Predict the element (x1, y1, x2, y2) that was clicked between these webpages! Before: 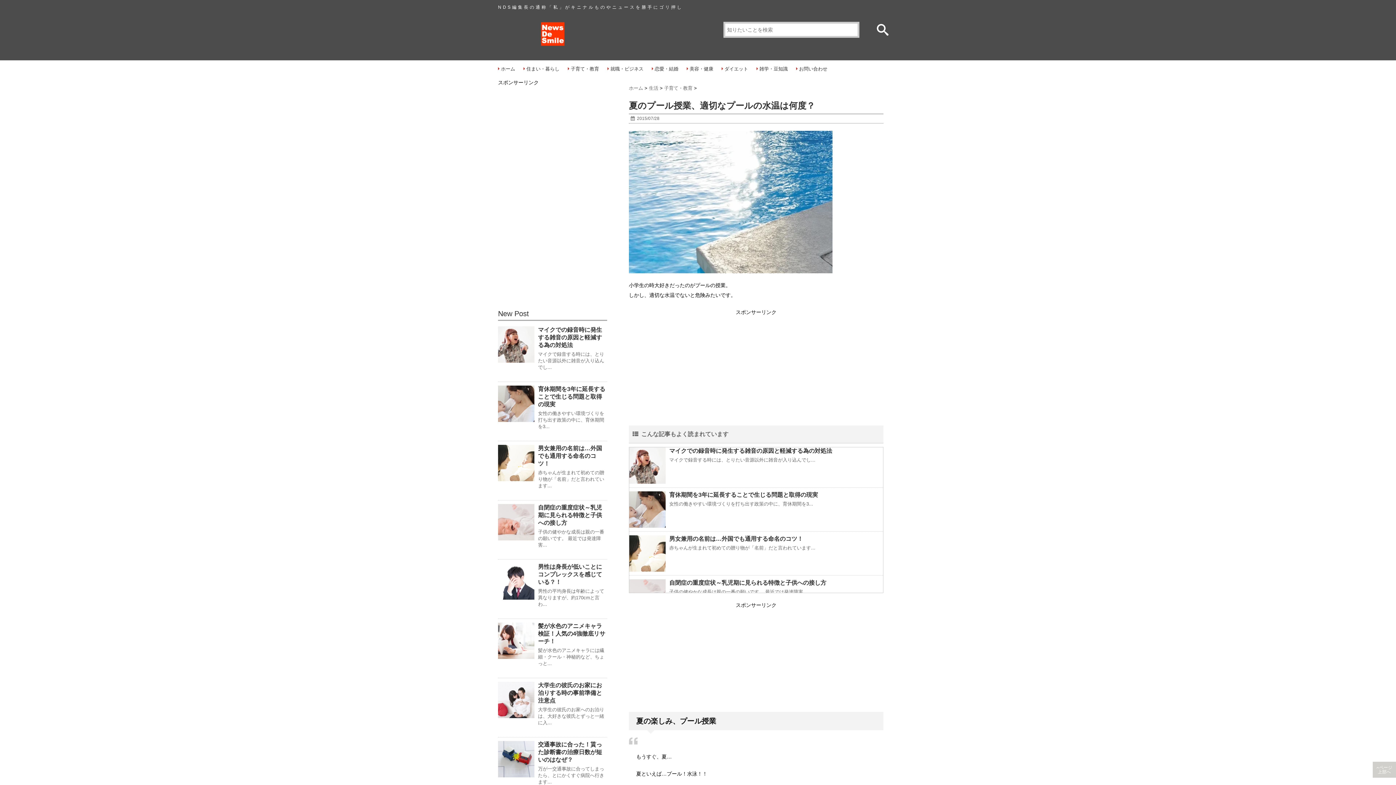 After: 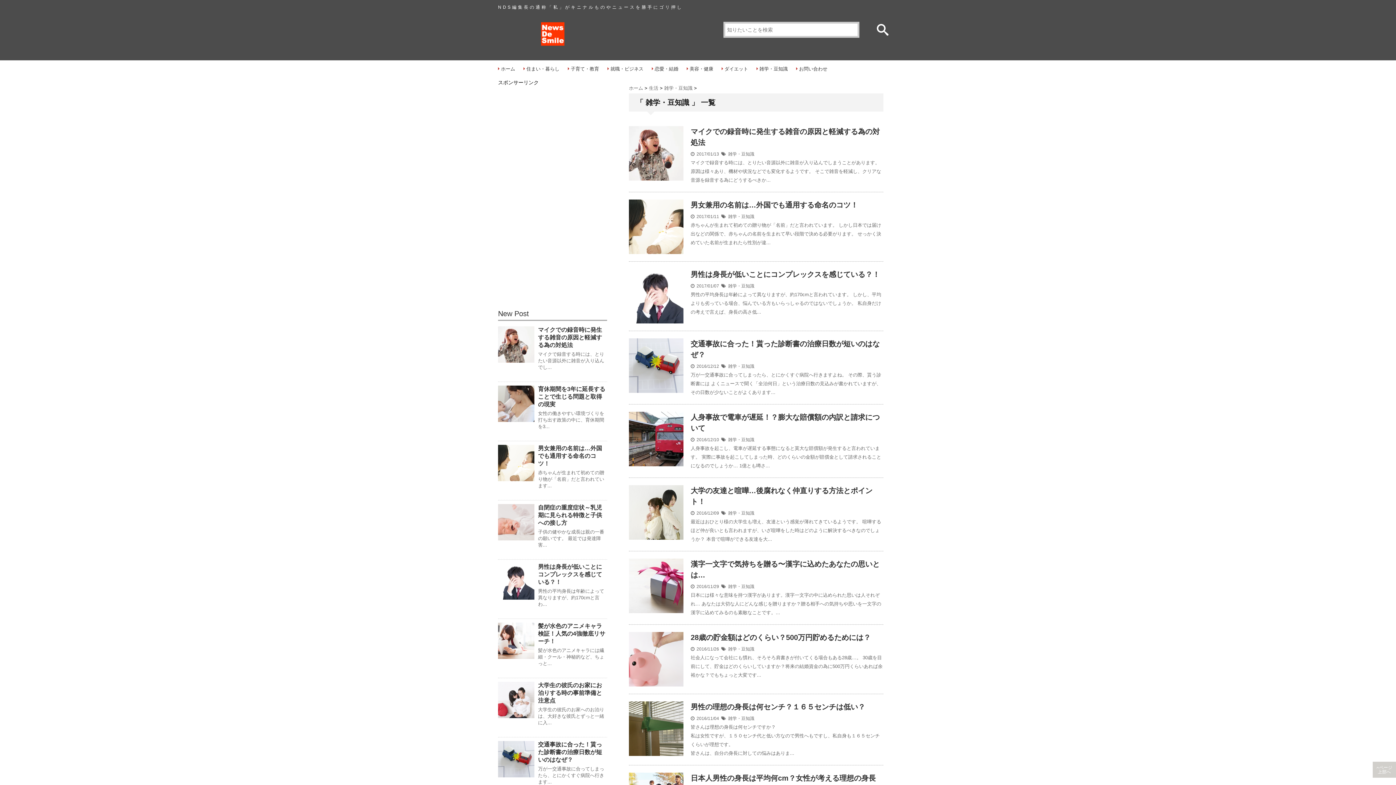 Action: label: 雑学・豆知識 bbox: (759, 65, 788, 72)